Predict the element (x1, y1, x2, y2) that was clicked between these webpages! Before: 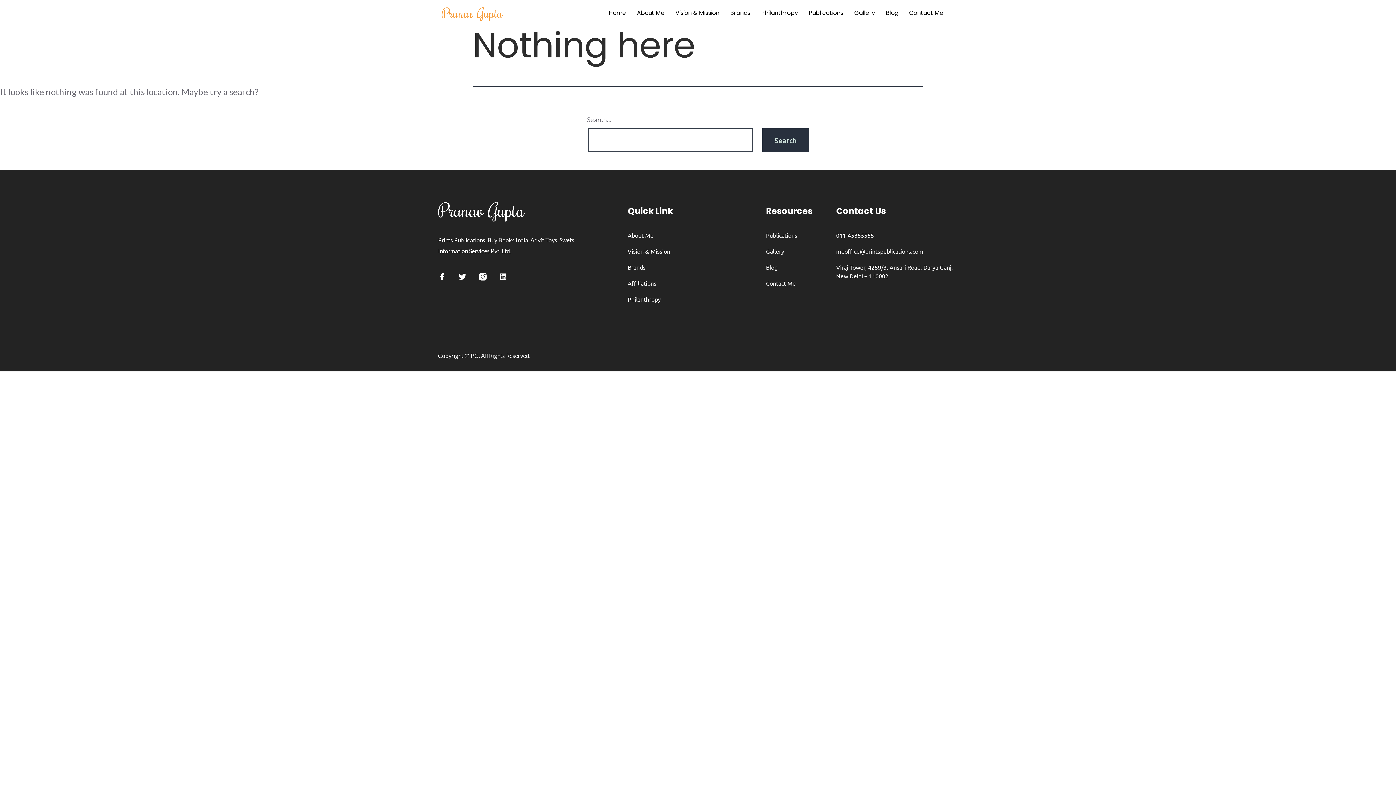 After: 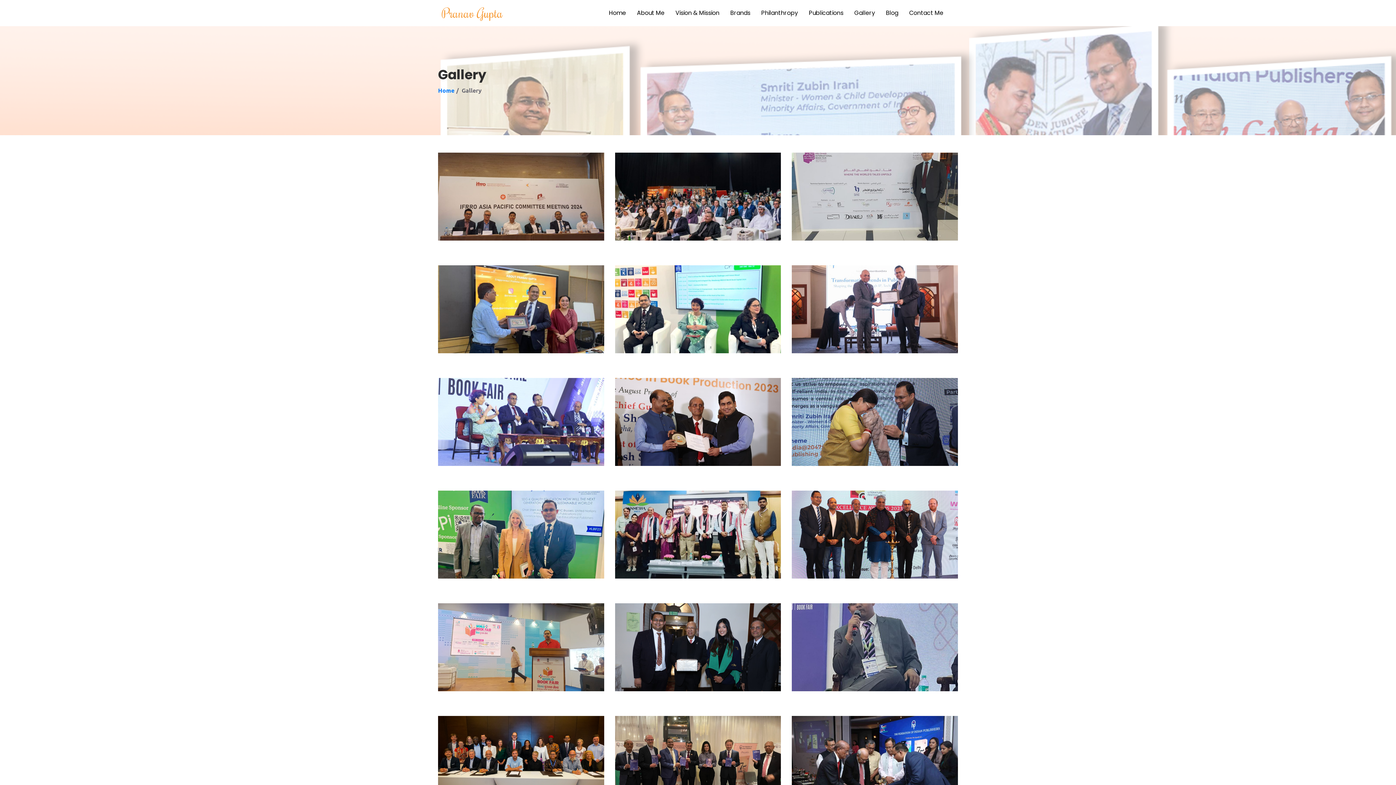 Action: bbox: (766, 246, 784, 255) label: Gallery